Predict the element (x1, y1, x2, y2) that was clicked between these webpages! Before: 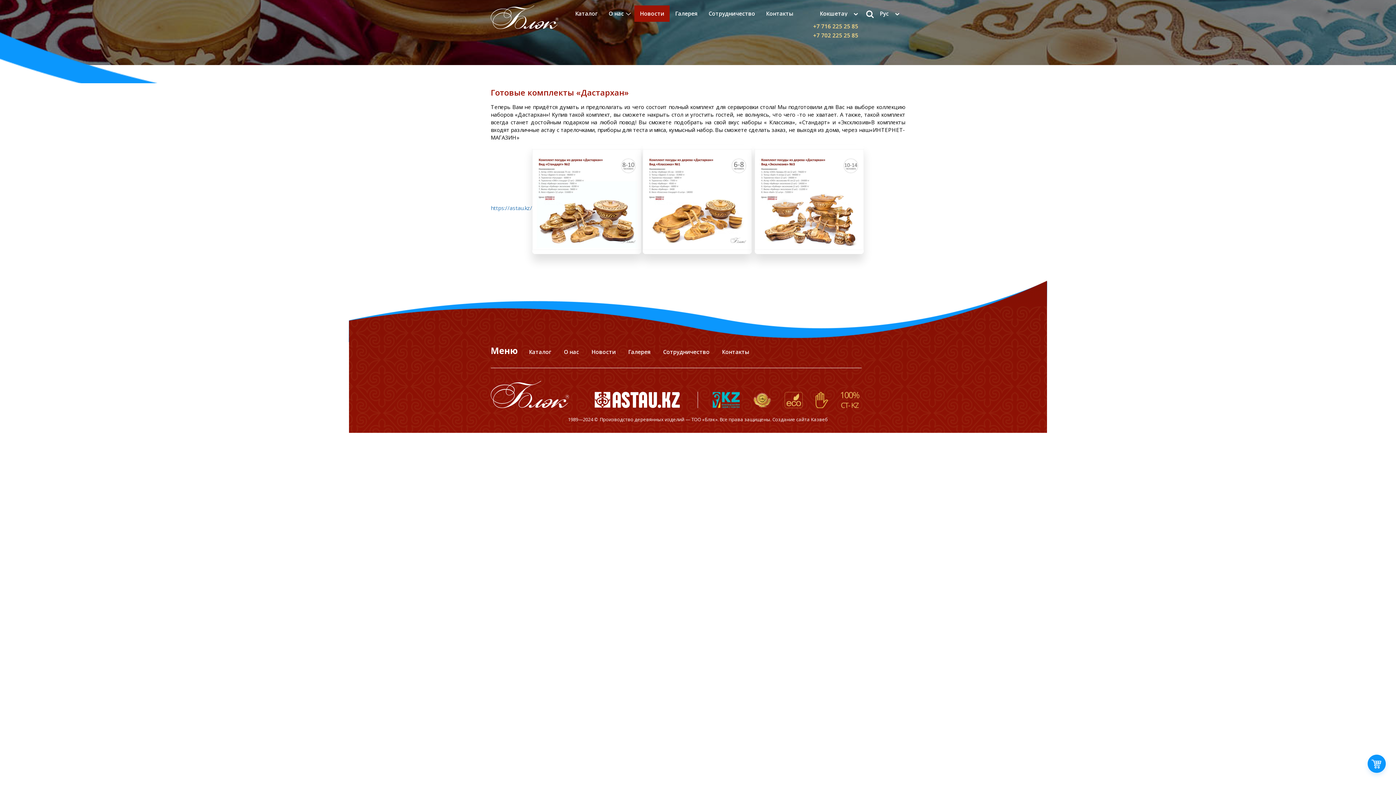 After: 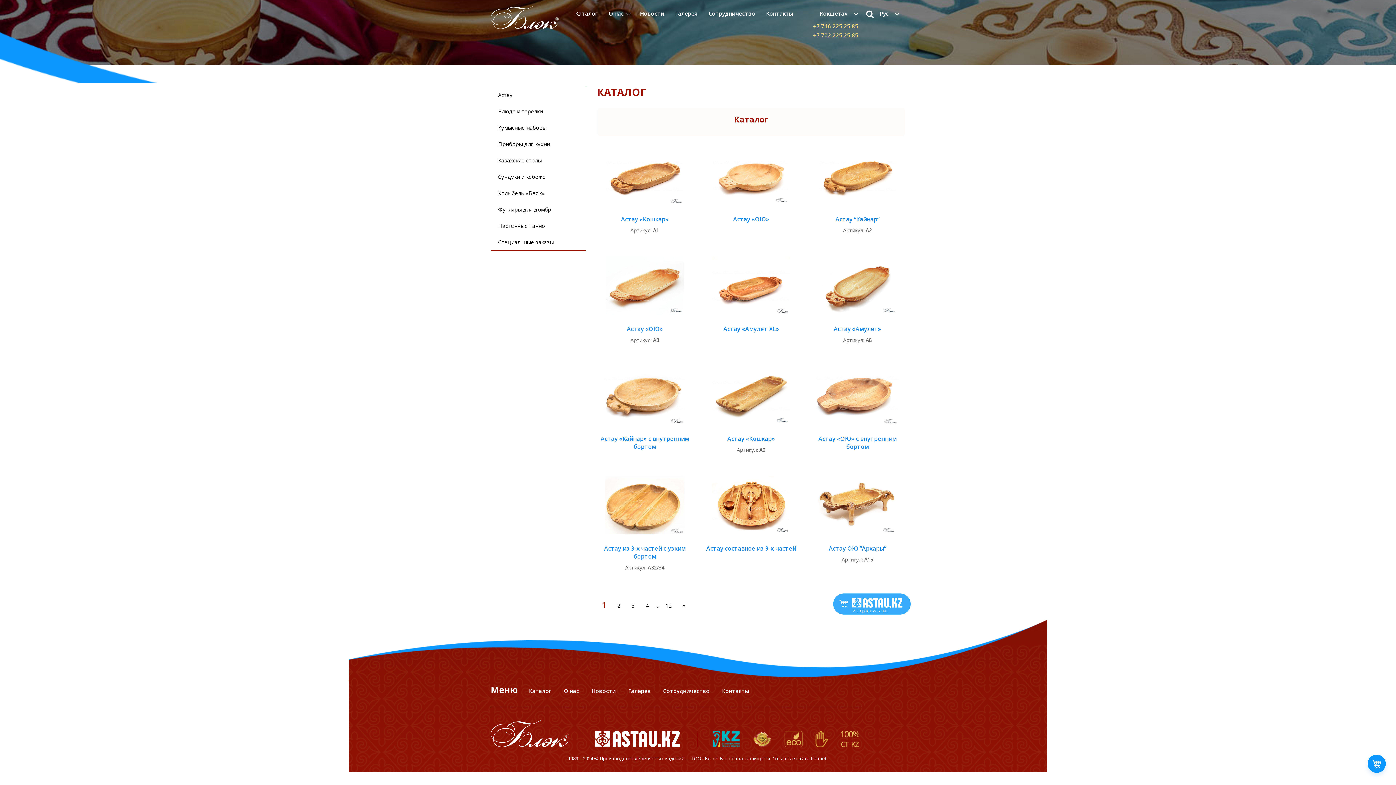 Action: bbox: (569, 5, 603, 21) label: Каталог